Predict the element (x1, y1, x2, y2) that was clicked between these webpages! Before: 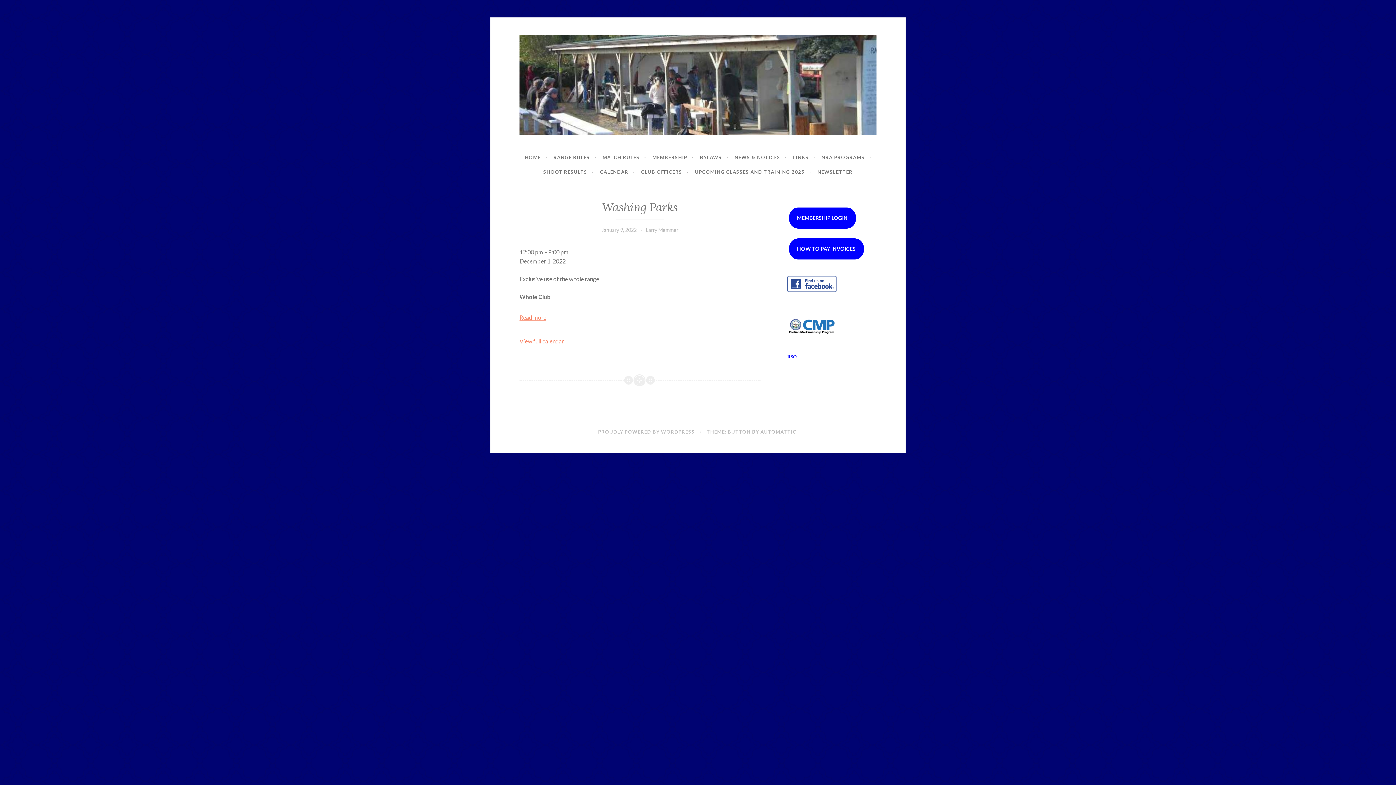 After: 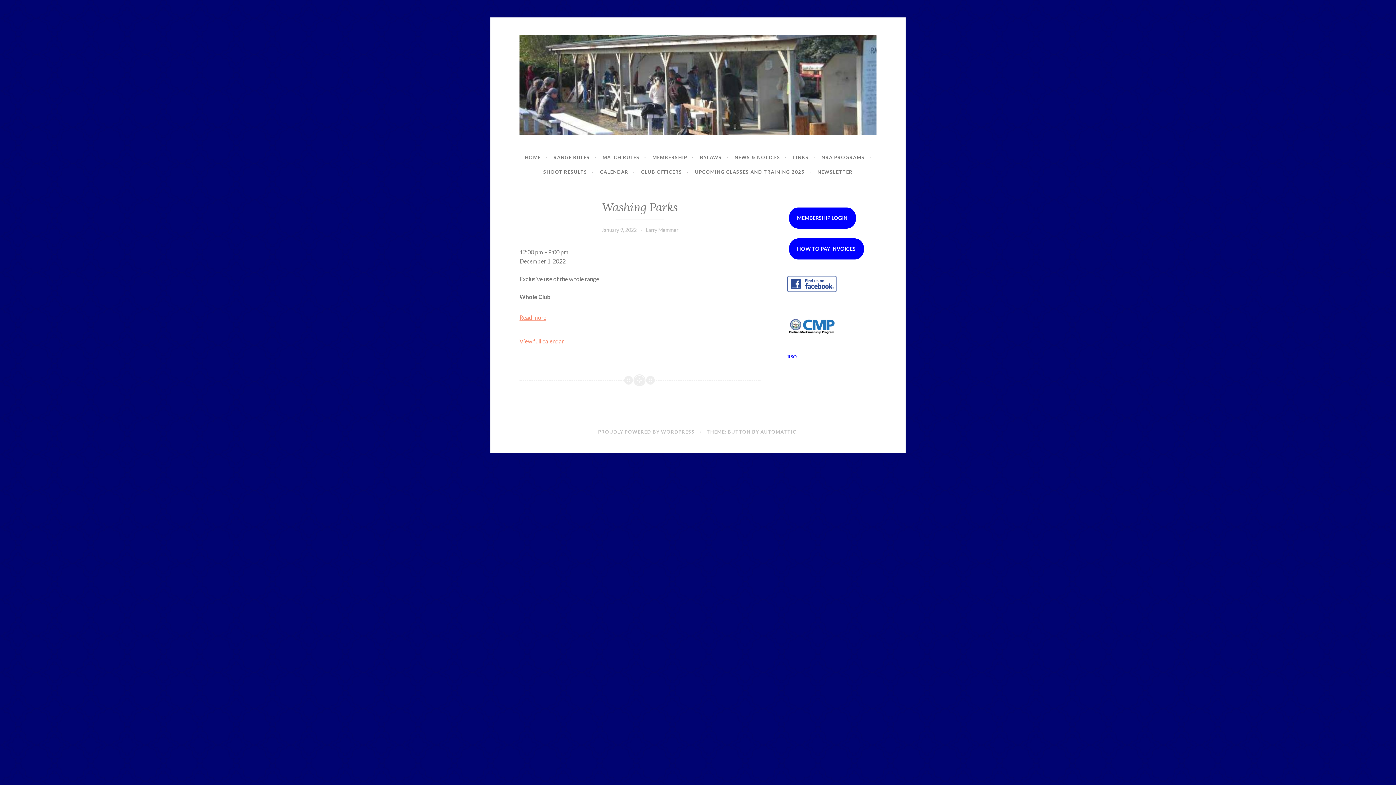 Action: bbox: (787, 329, 836, 336)